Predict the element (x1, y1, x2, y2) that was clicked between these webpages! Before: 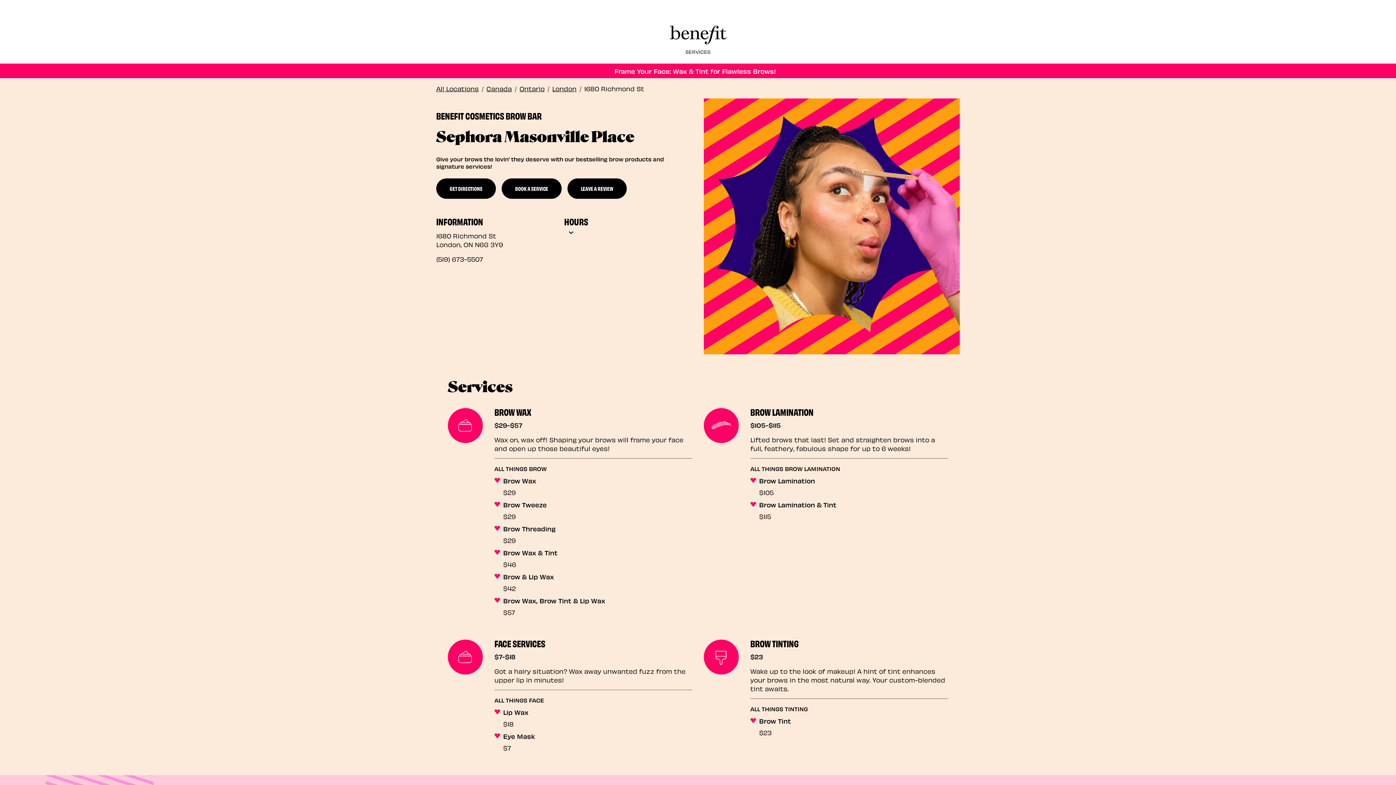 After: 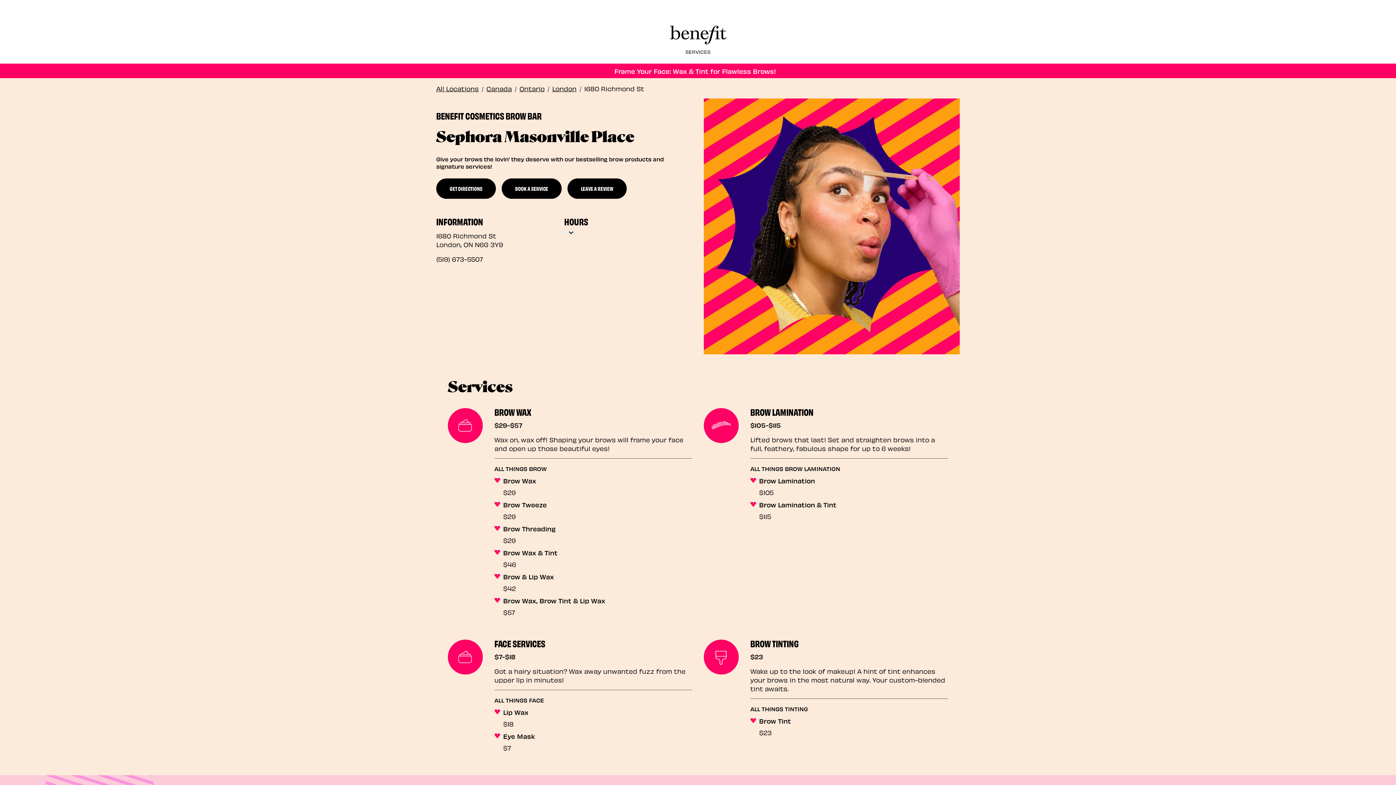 Action: bbox: (436, 254, 564, 263) label: (519) 673-5507